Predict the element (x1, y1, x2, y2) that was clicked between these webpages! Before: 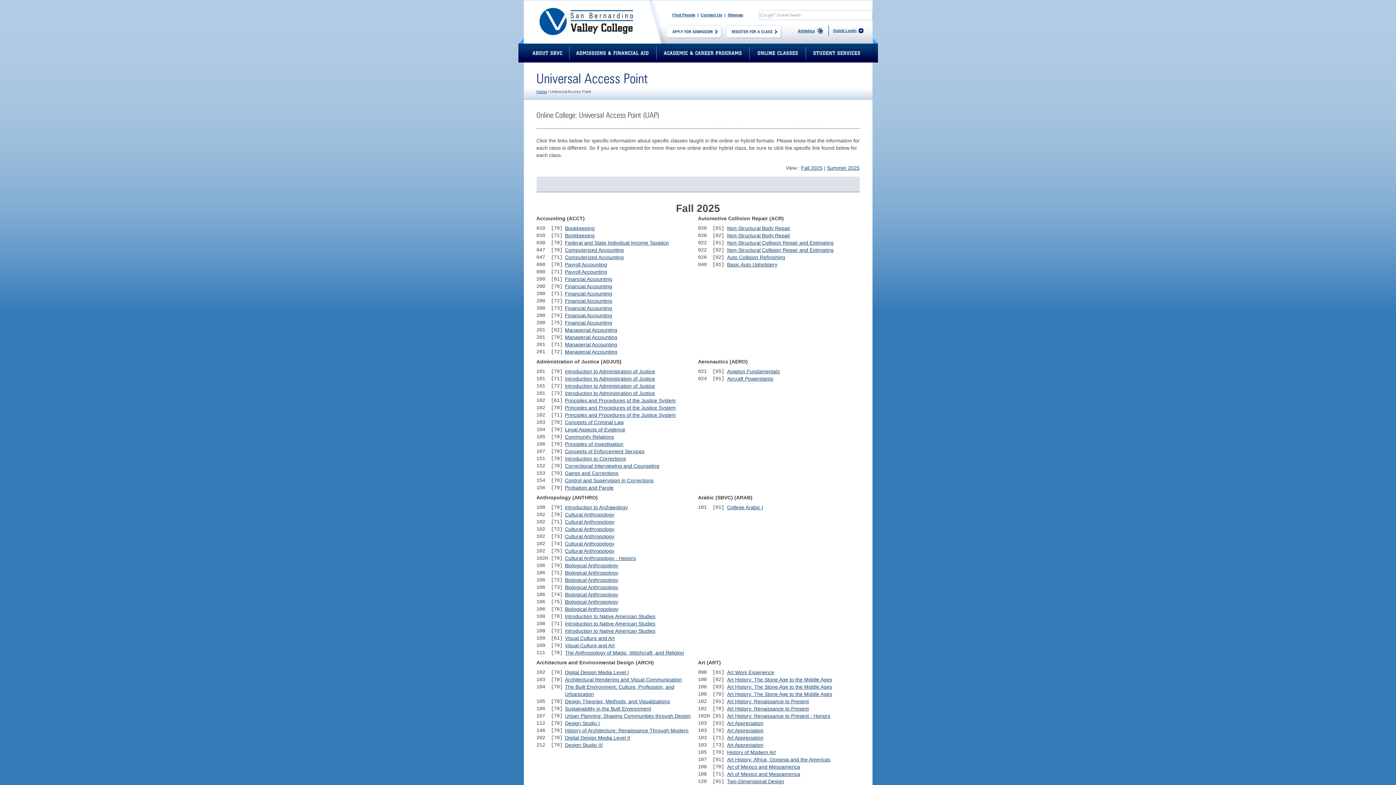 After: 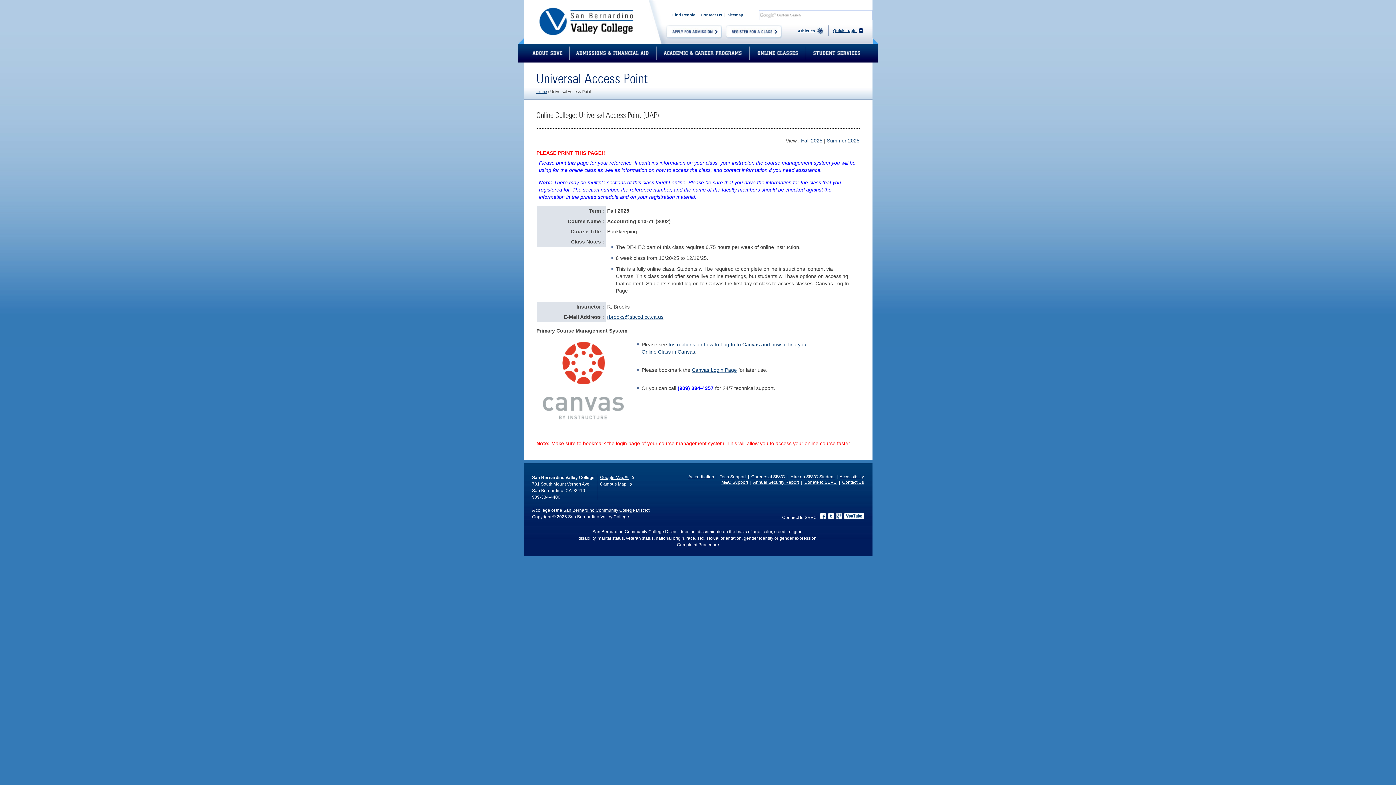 Action: label: Bookkeeping bbox: (565, 232, 594, 238)